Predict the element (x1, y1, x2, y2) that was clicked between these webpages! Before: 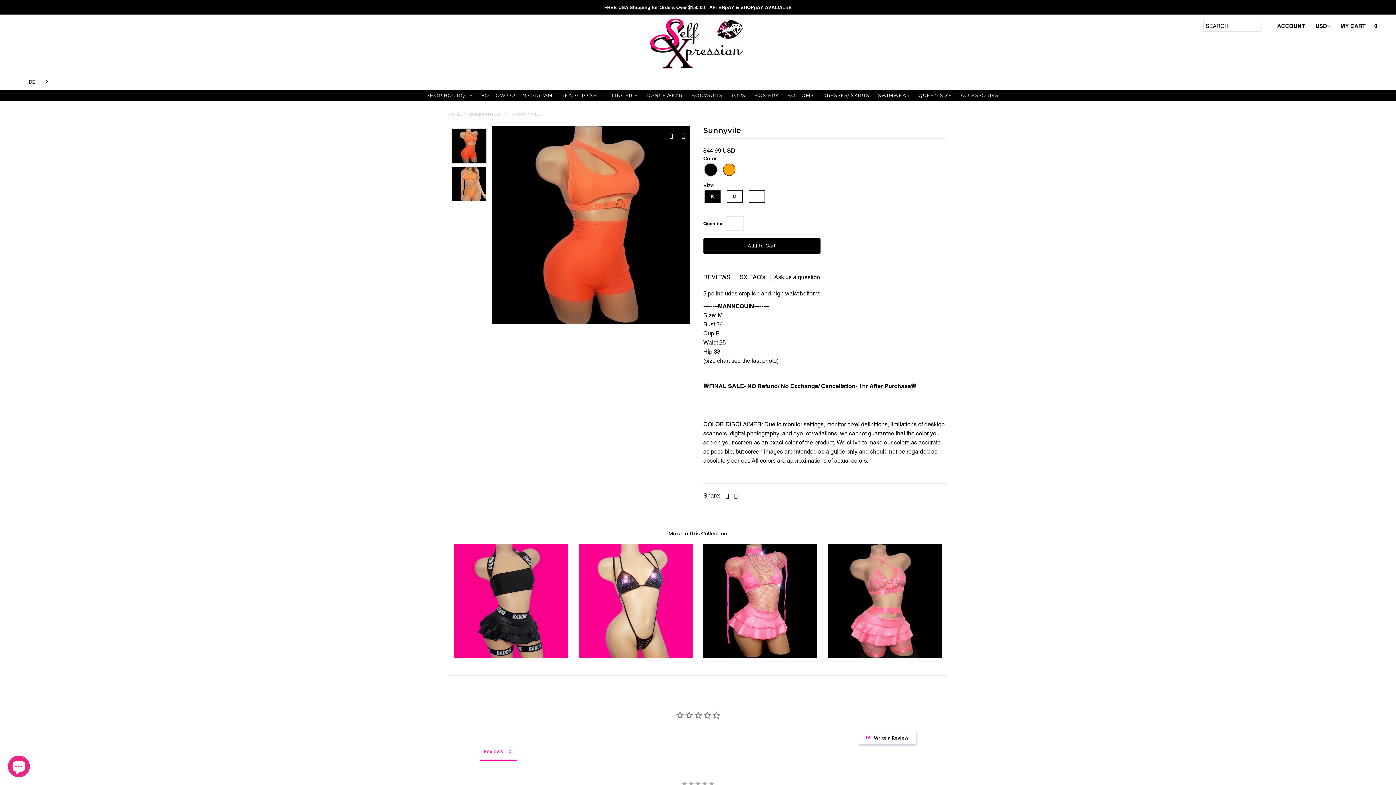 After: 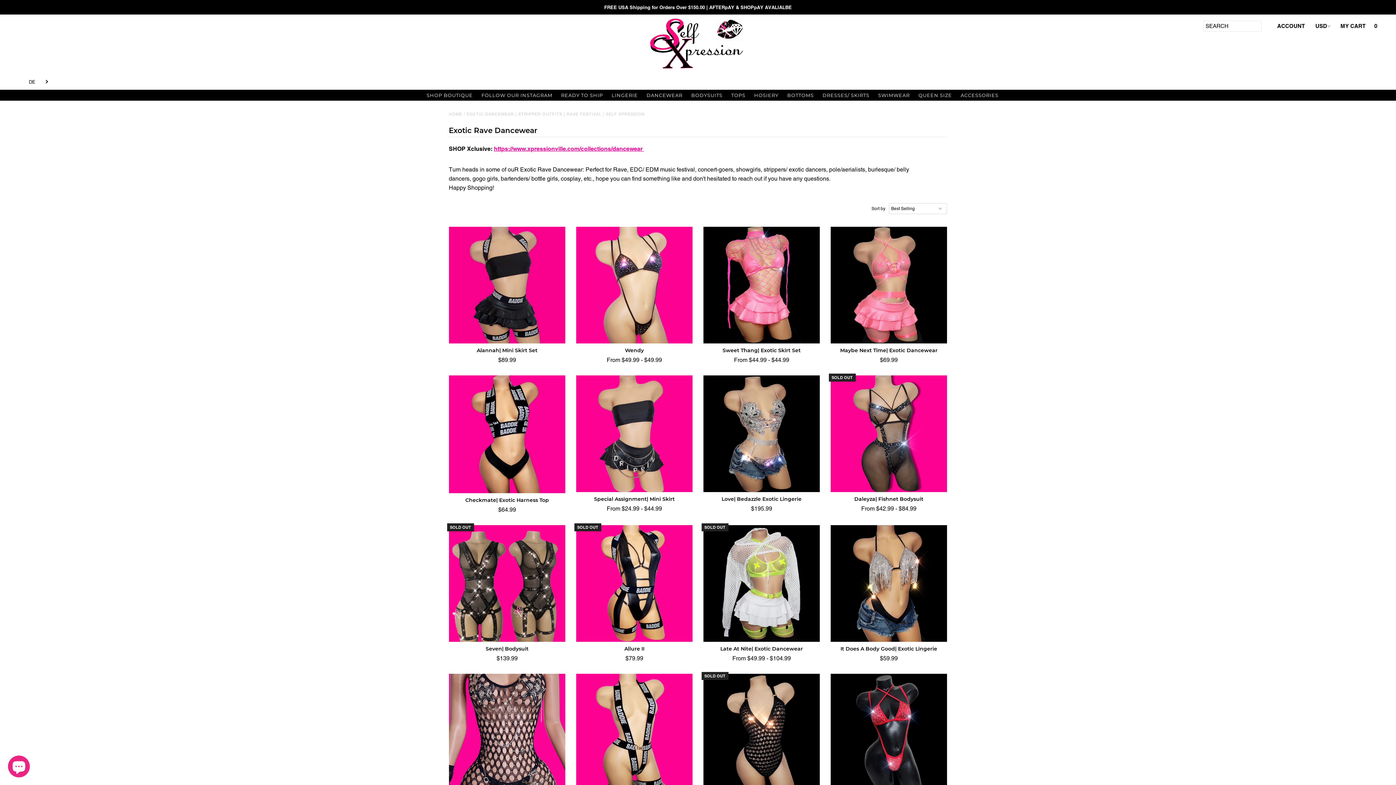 Action: bbox: (668, 530, 727, 537) label: More in this Collection